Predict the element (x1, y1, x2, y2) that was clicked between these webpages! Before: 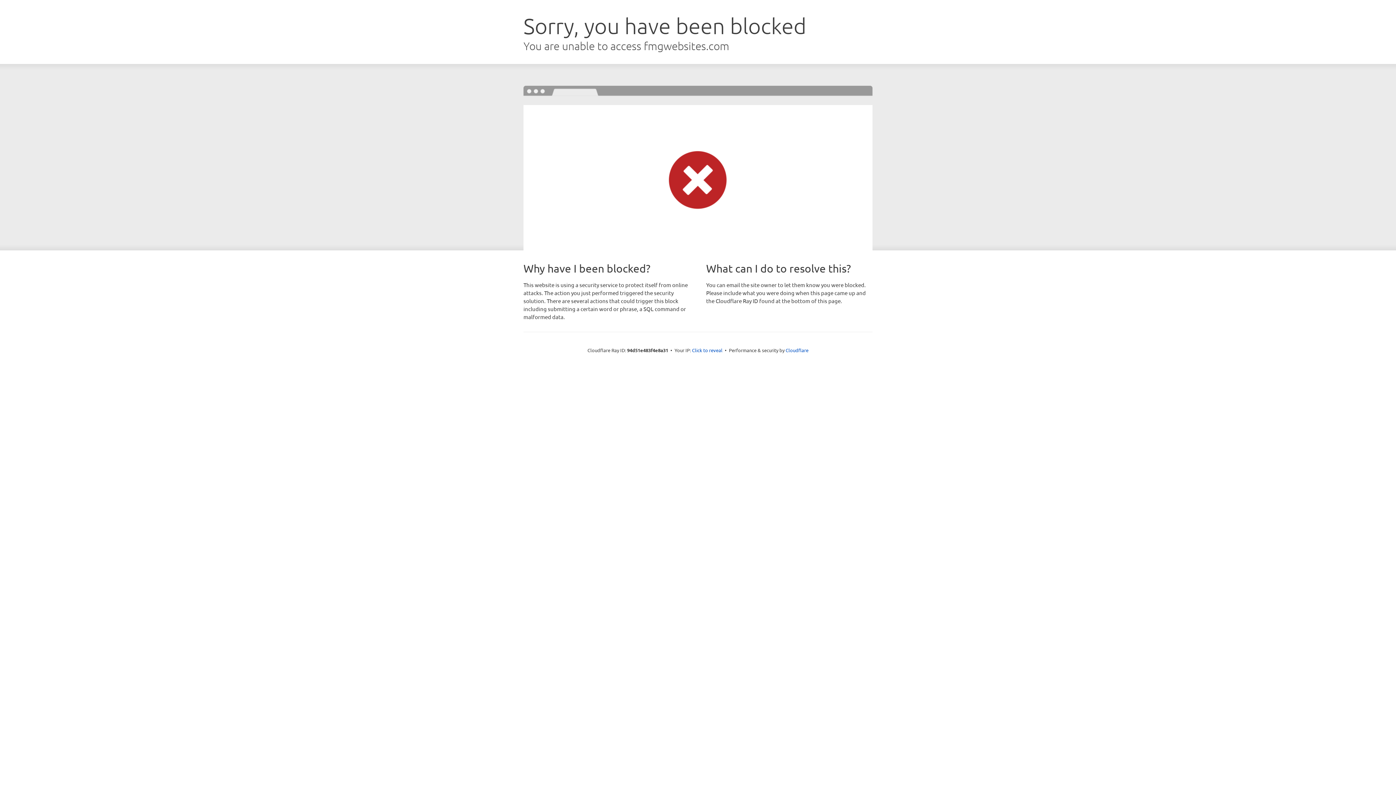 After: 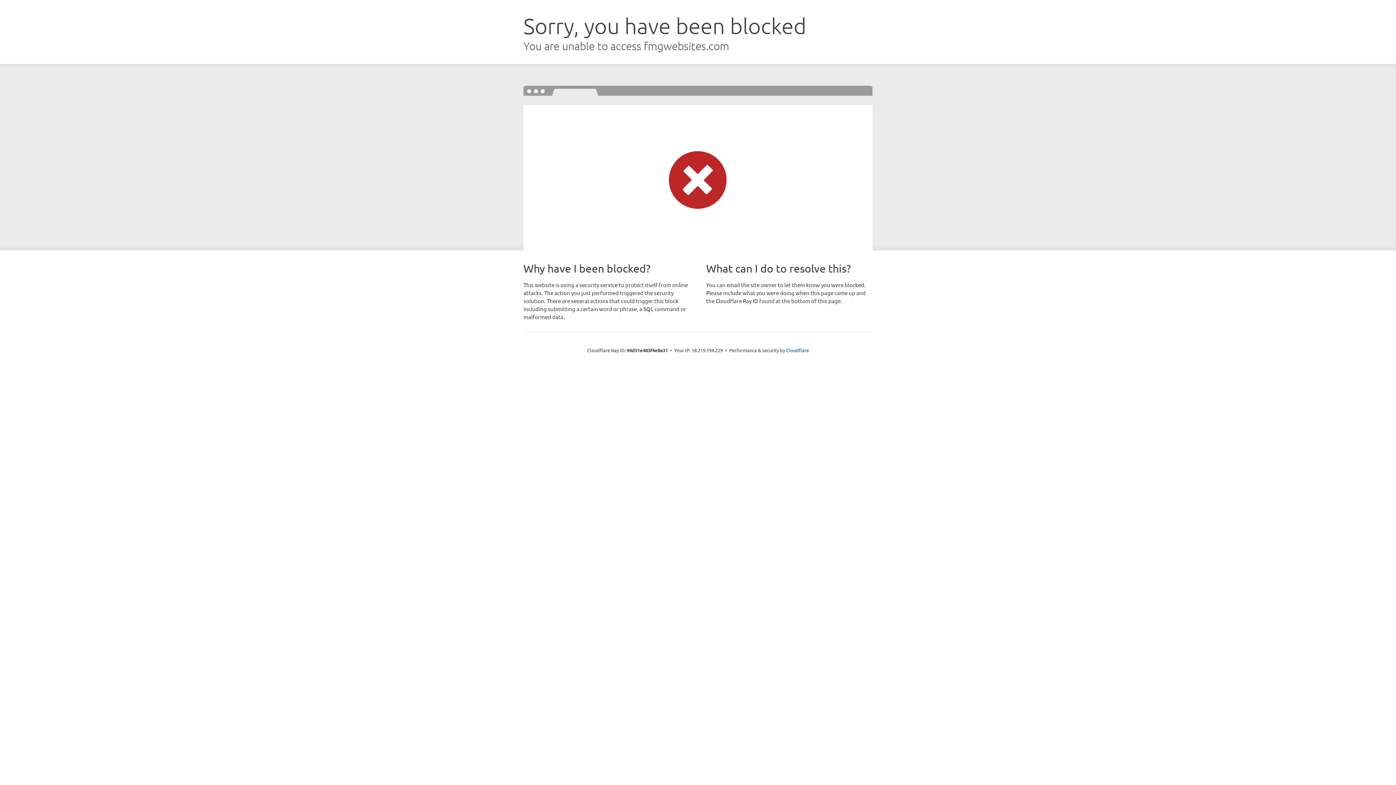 Action: label: Click to reveal bbox: (692, 346, 722, 353)